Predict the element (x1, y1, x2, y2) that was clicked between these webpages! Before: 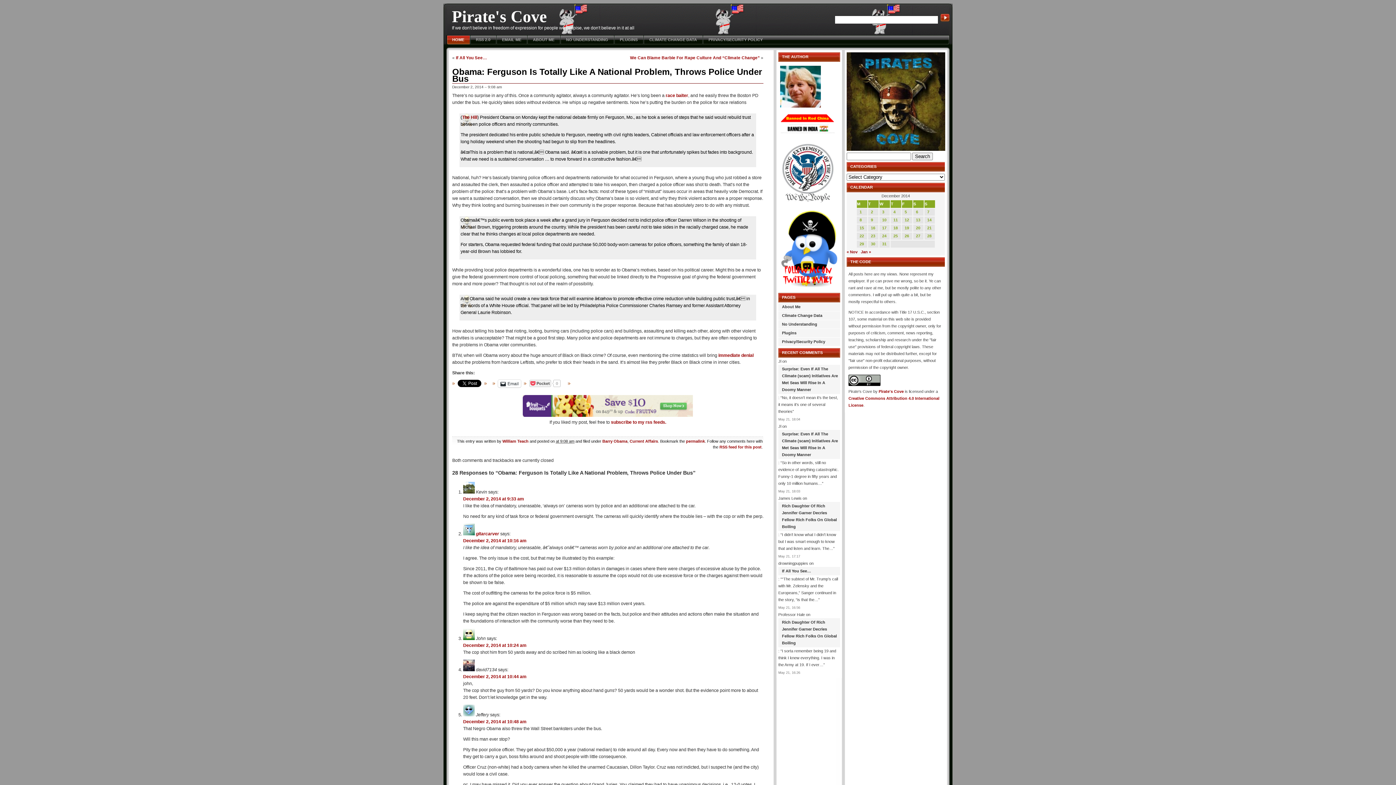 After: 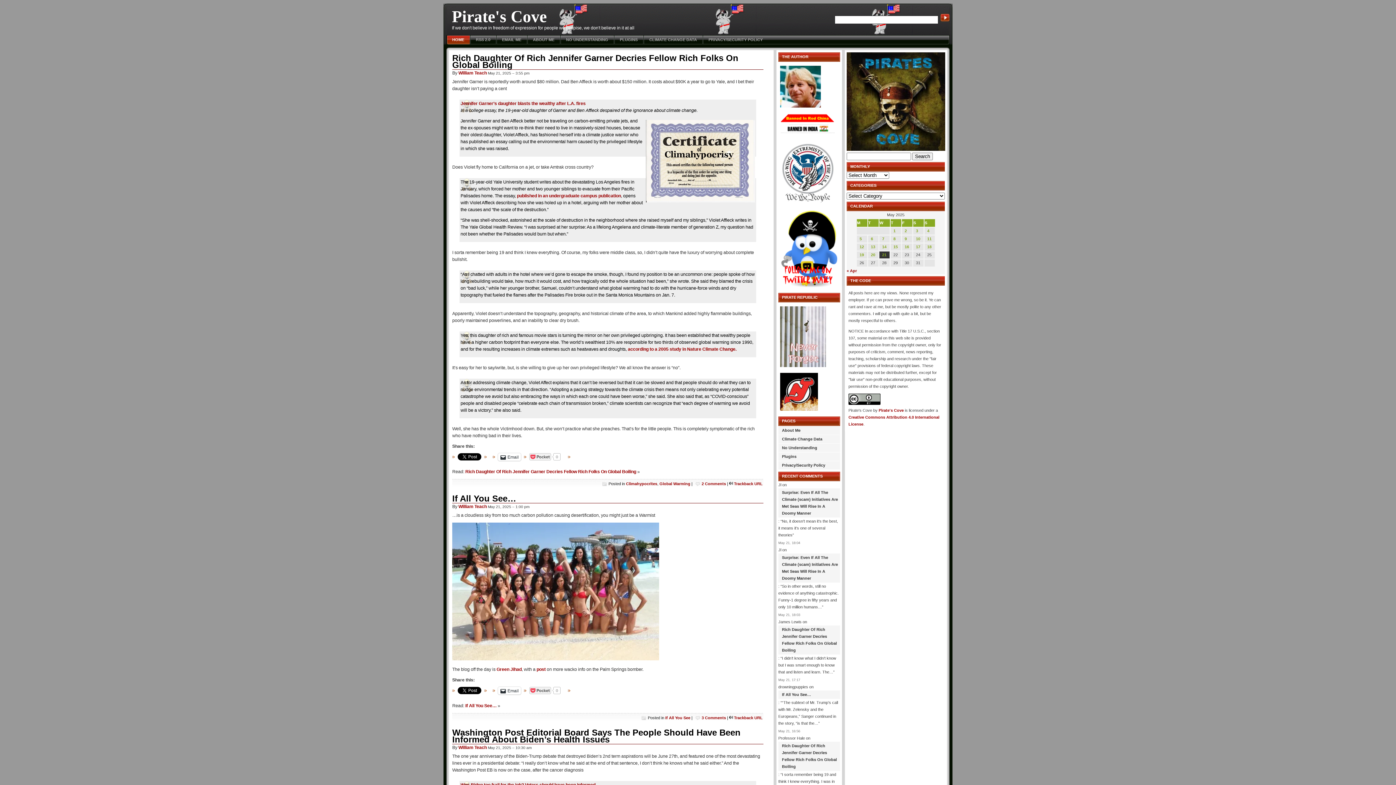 Action: label: Pirate's Cove bbox: (878, 389, 904, 393)